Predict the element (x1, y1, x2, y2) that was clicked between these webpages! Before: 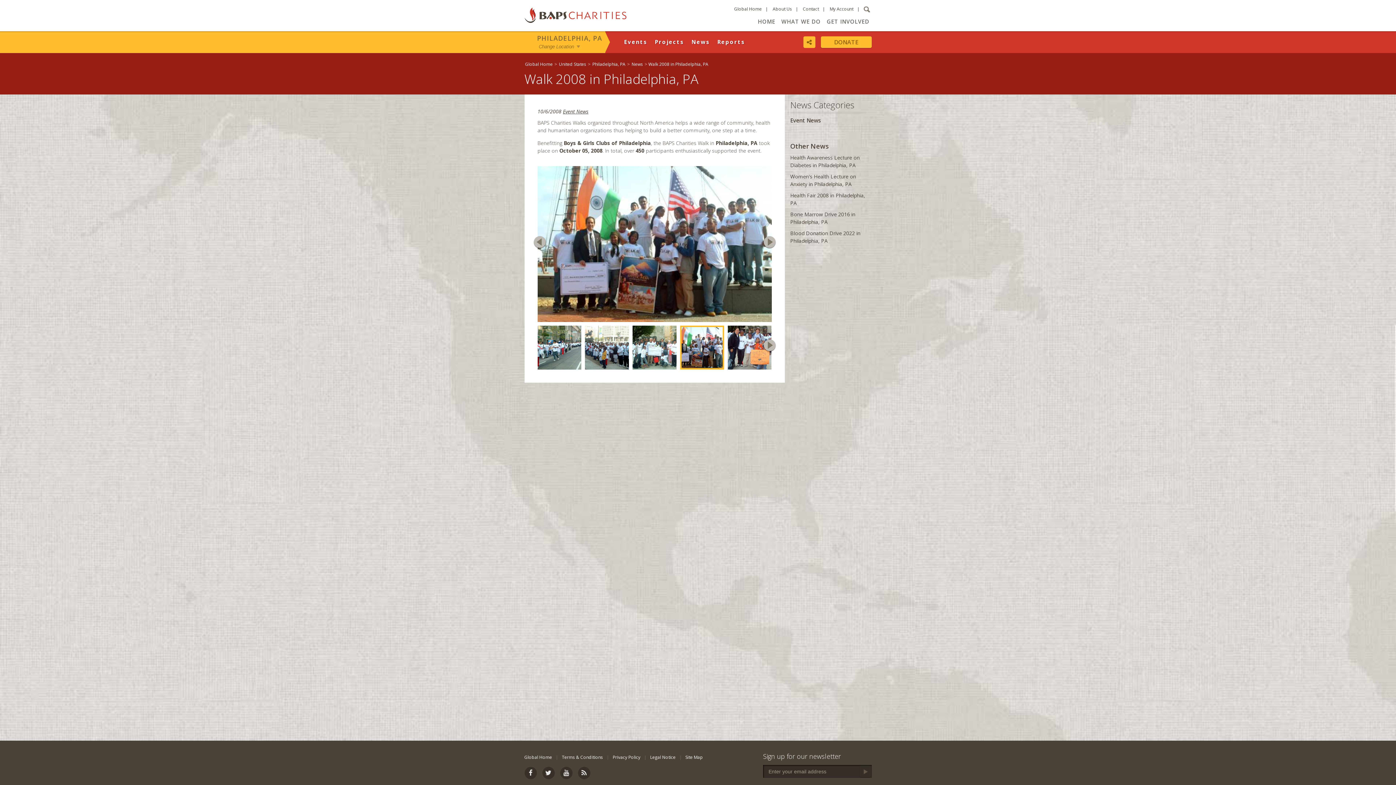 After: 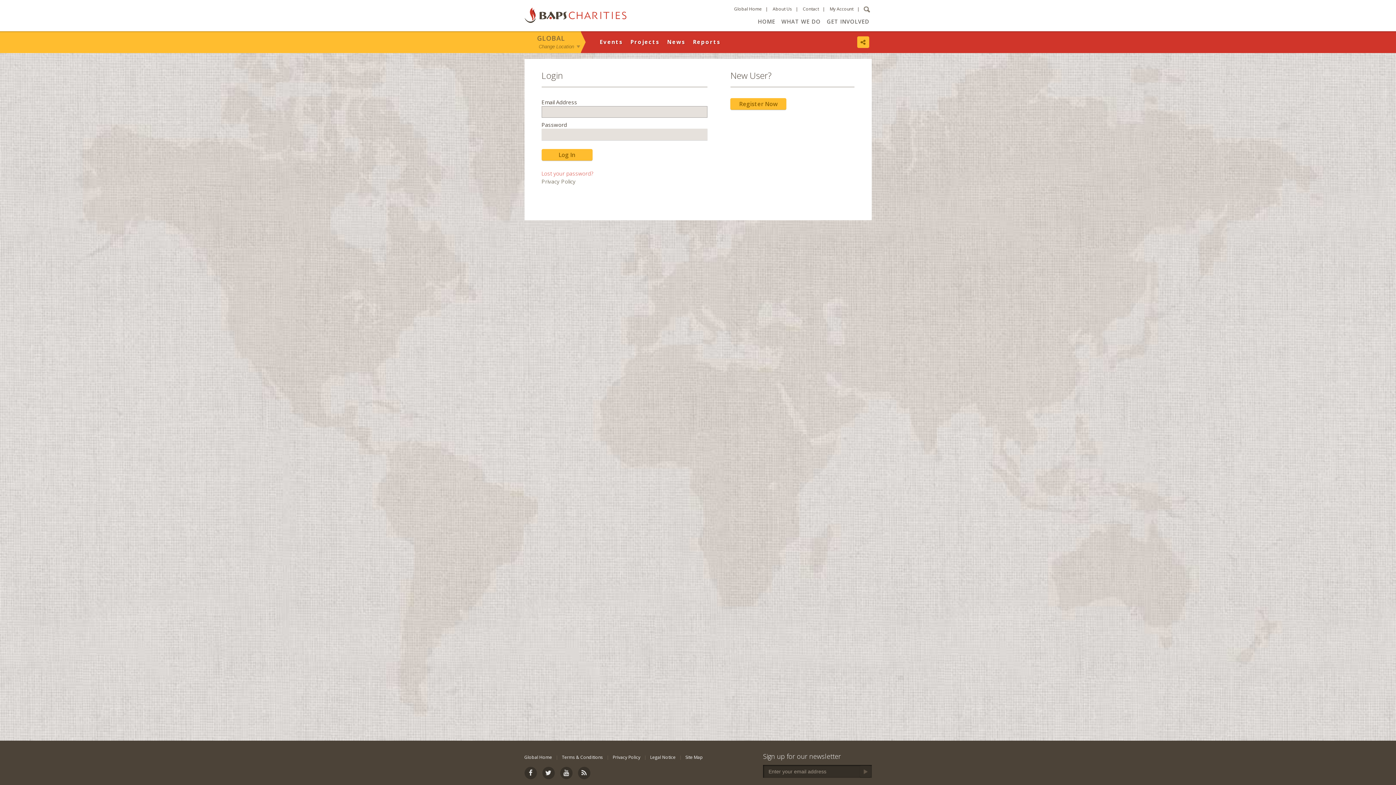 Action: bbox: (830, 5, 853, 12) label: My Account